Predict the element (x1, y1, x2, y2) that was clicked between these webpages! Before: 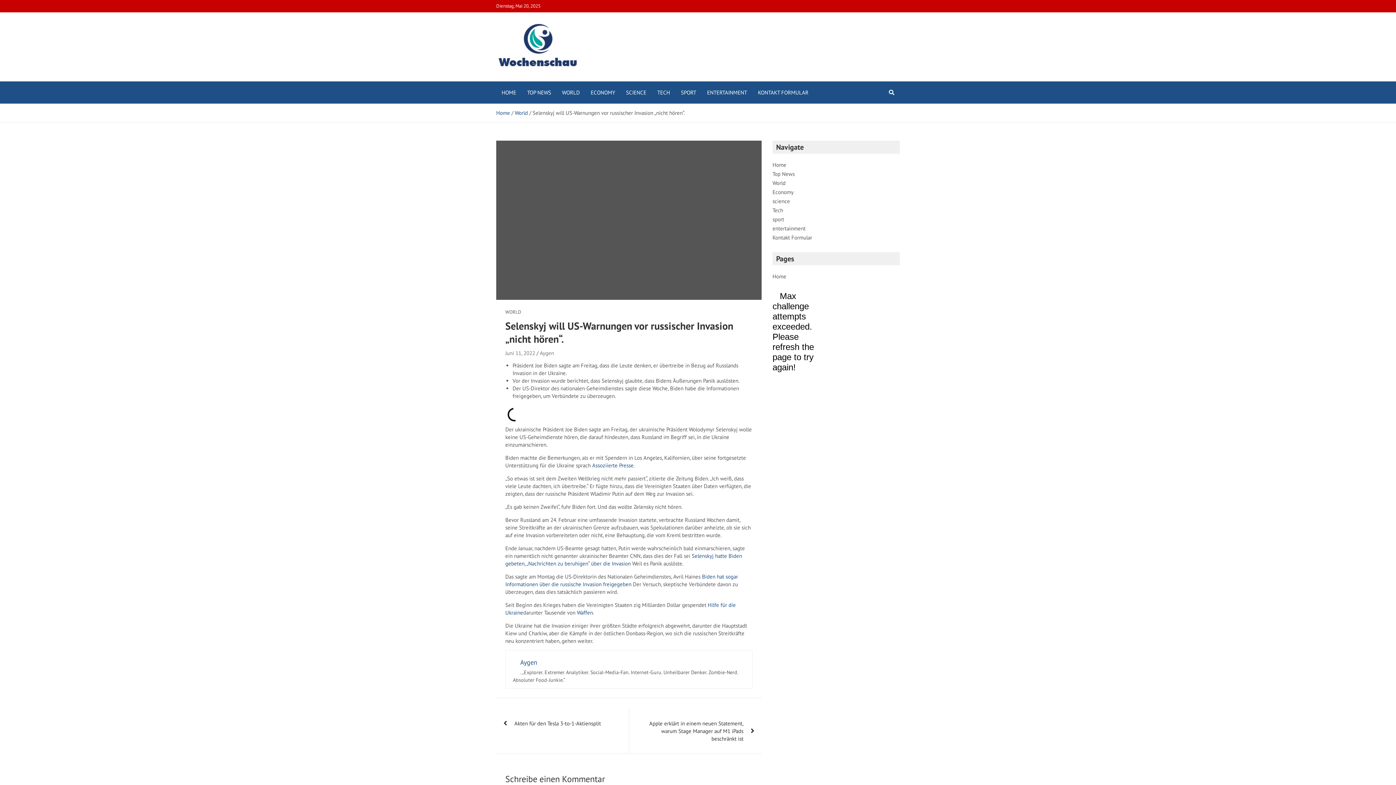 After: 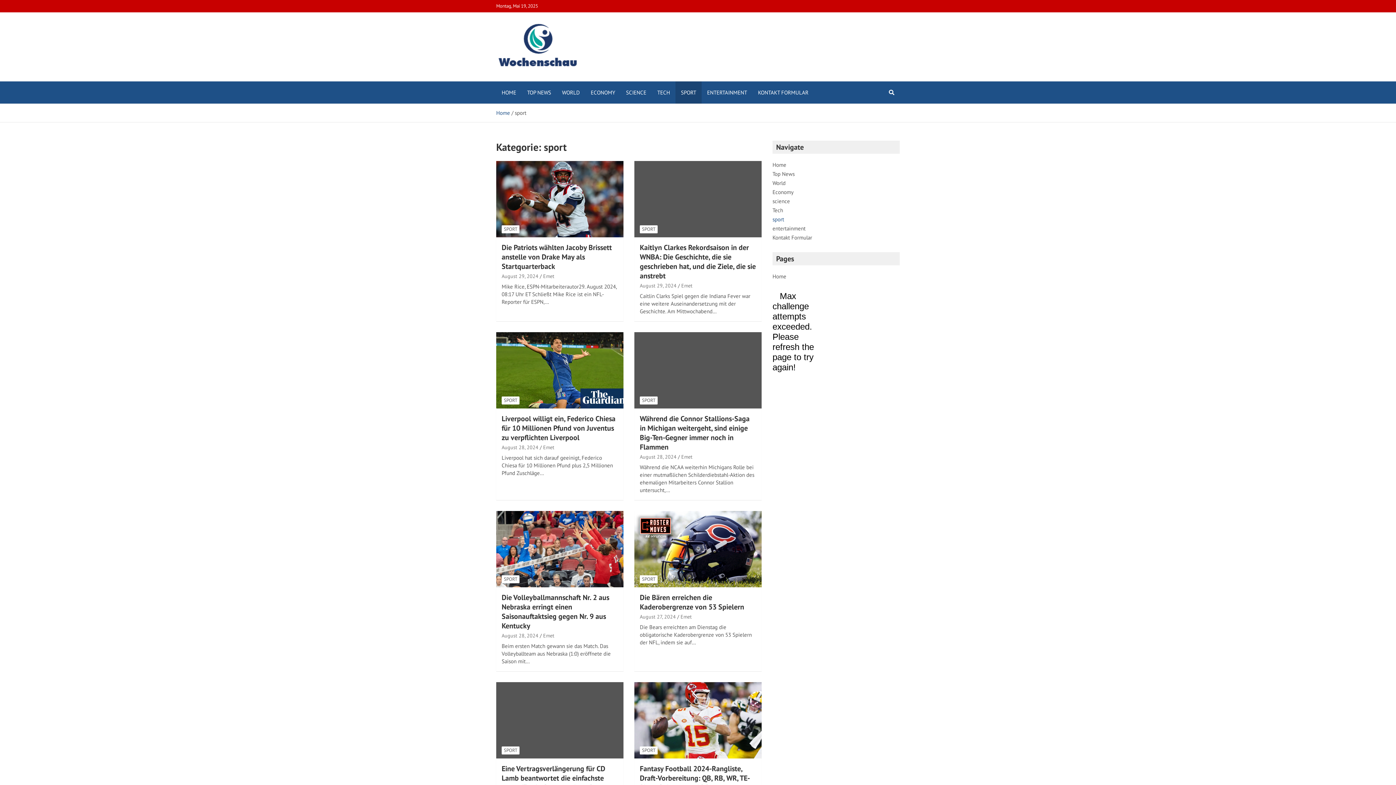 Action: label: SPORT bbox: (675, 81, 701, 103)